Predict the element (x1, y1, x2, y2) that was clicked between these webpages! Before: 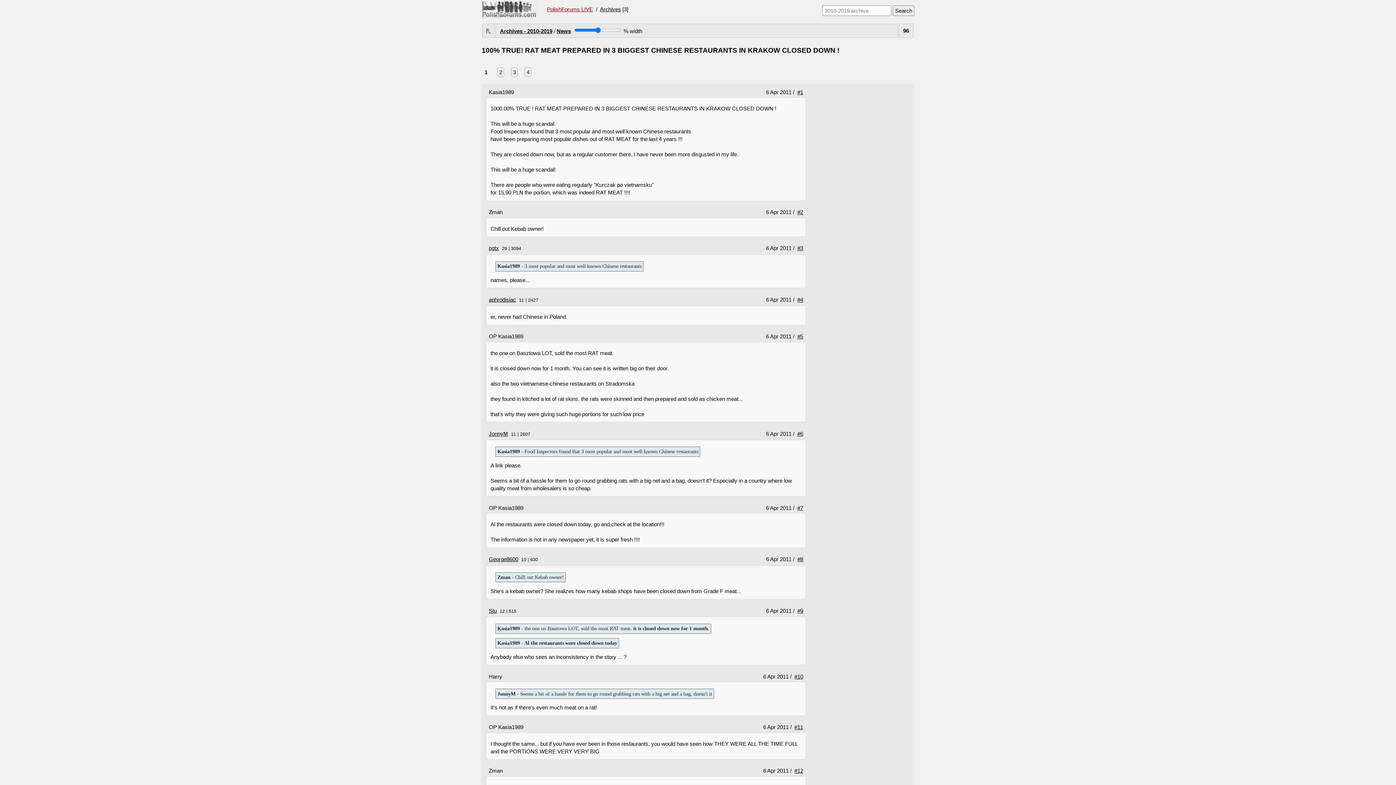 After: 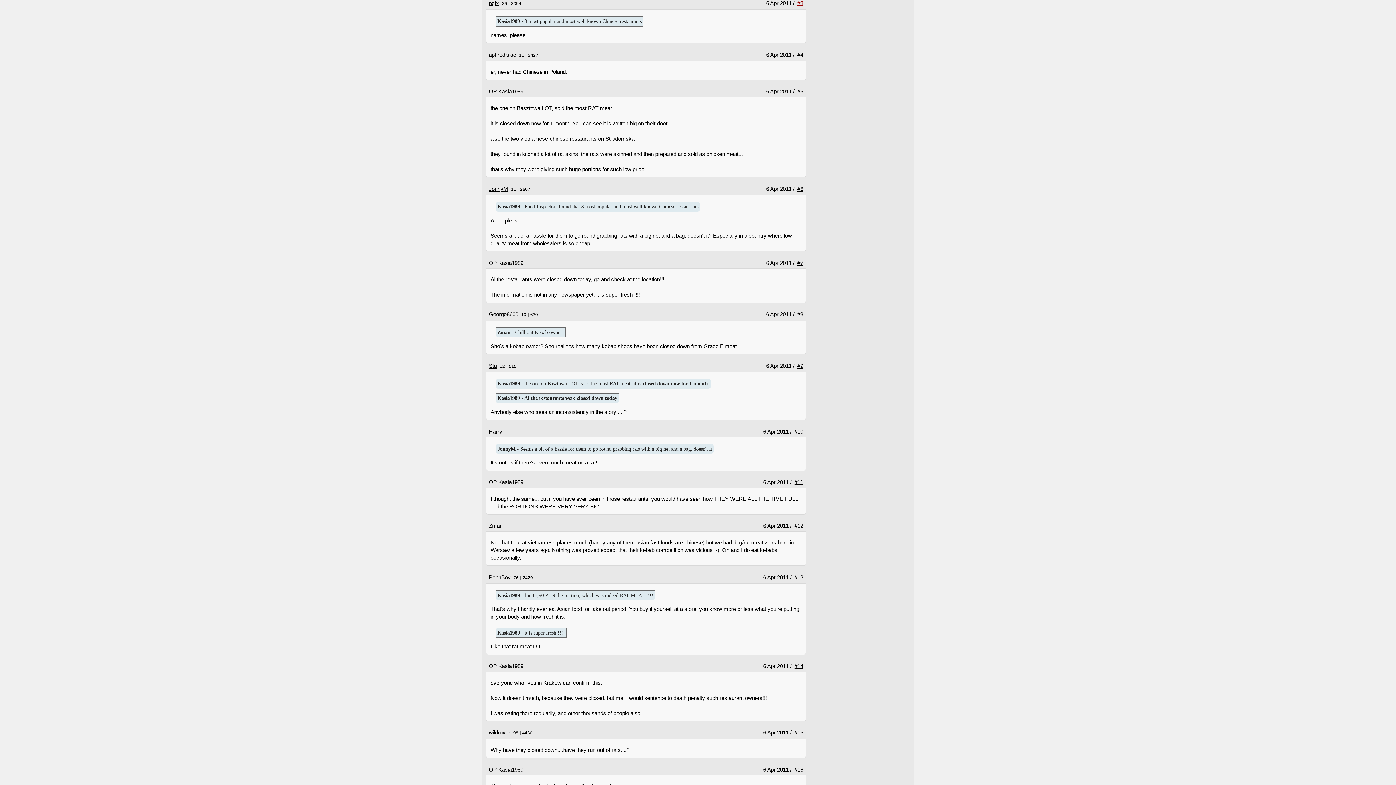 Action: bbox: (797, 245, 803, 251) label: #3